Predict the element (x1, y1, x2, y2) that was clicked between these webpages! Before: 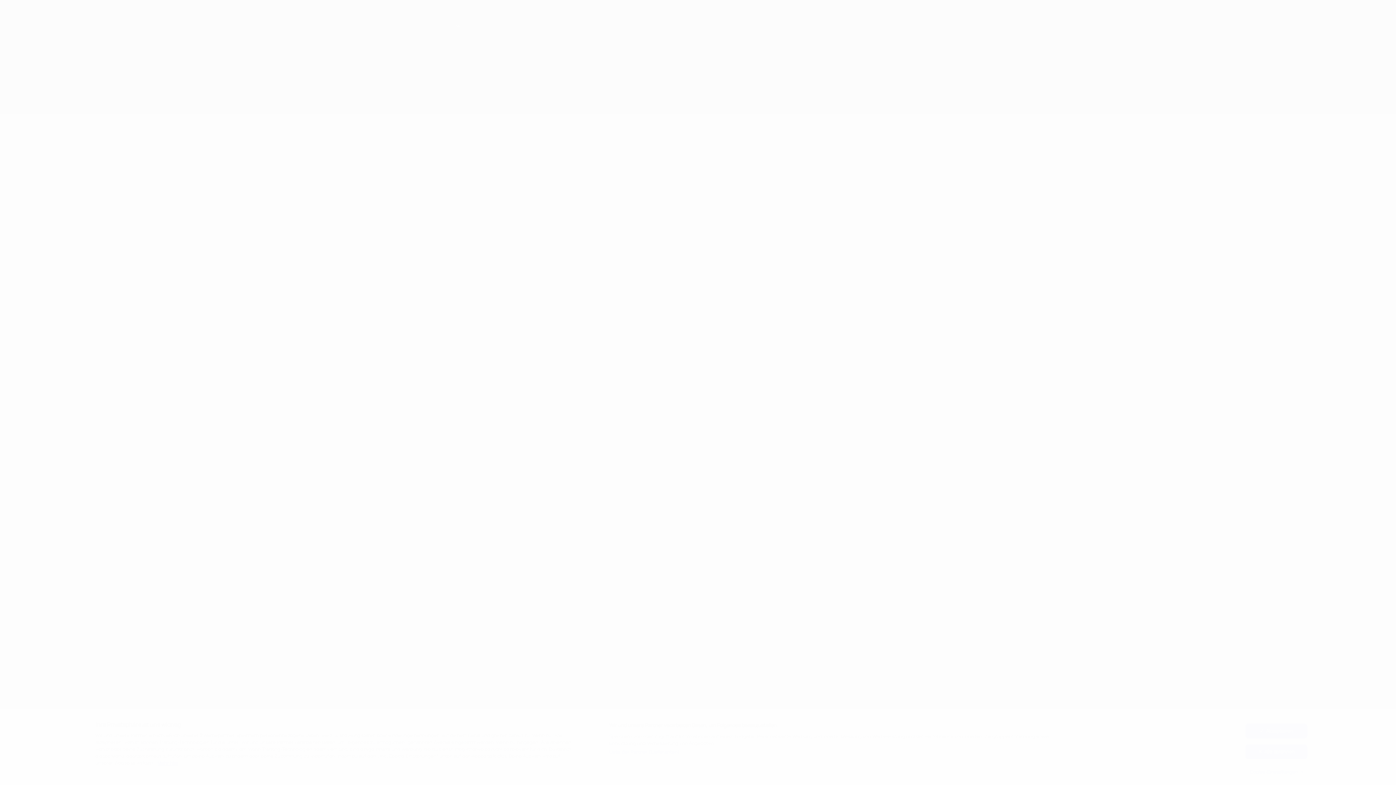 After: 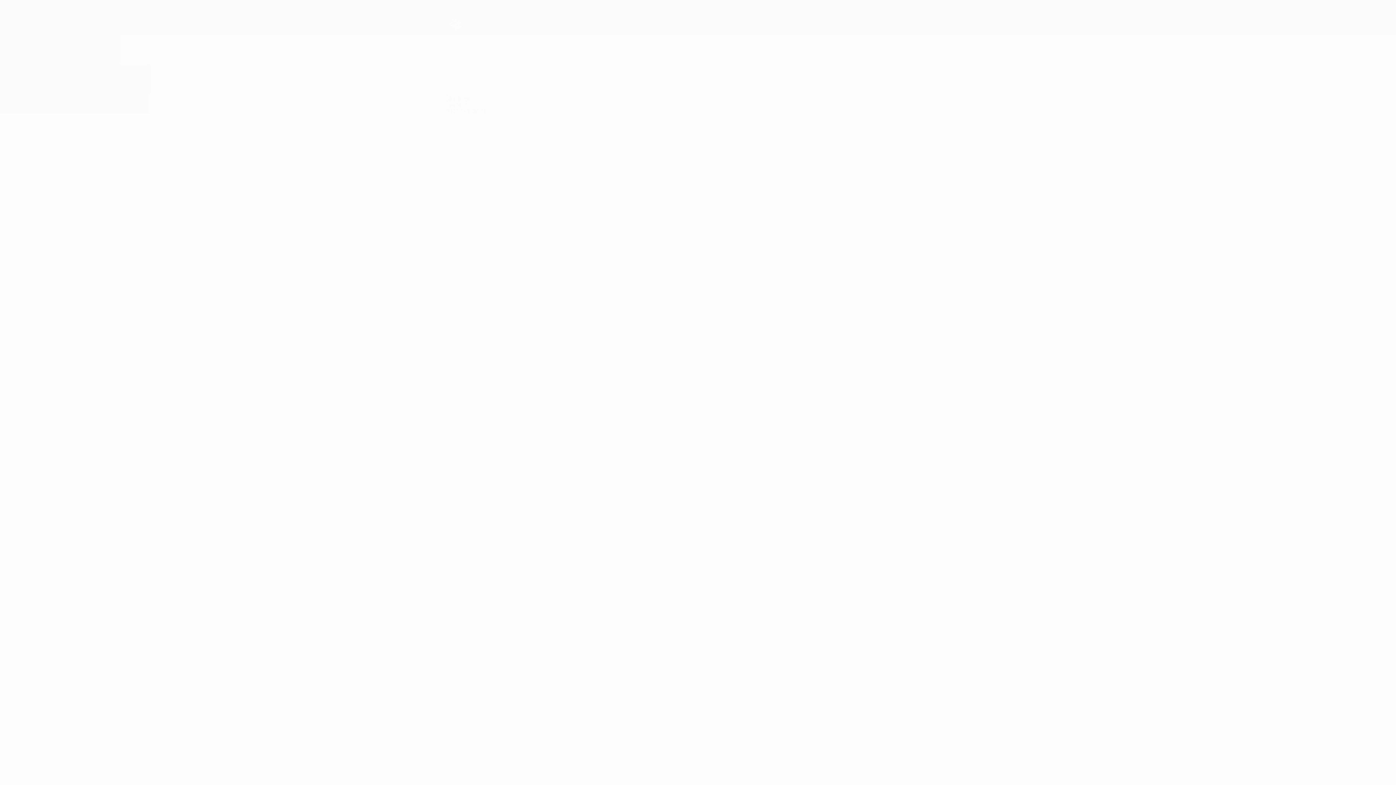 Action: bbox: (1245, 744, 1307, 759) label: Alle ablehnen